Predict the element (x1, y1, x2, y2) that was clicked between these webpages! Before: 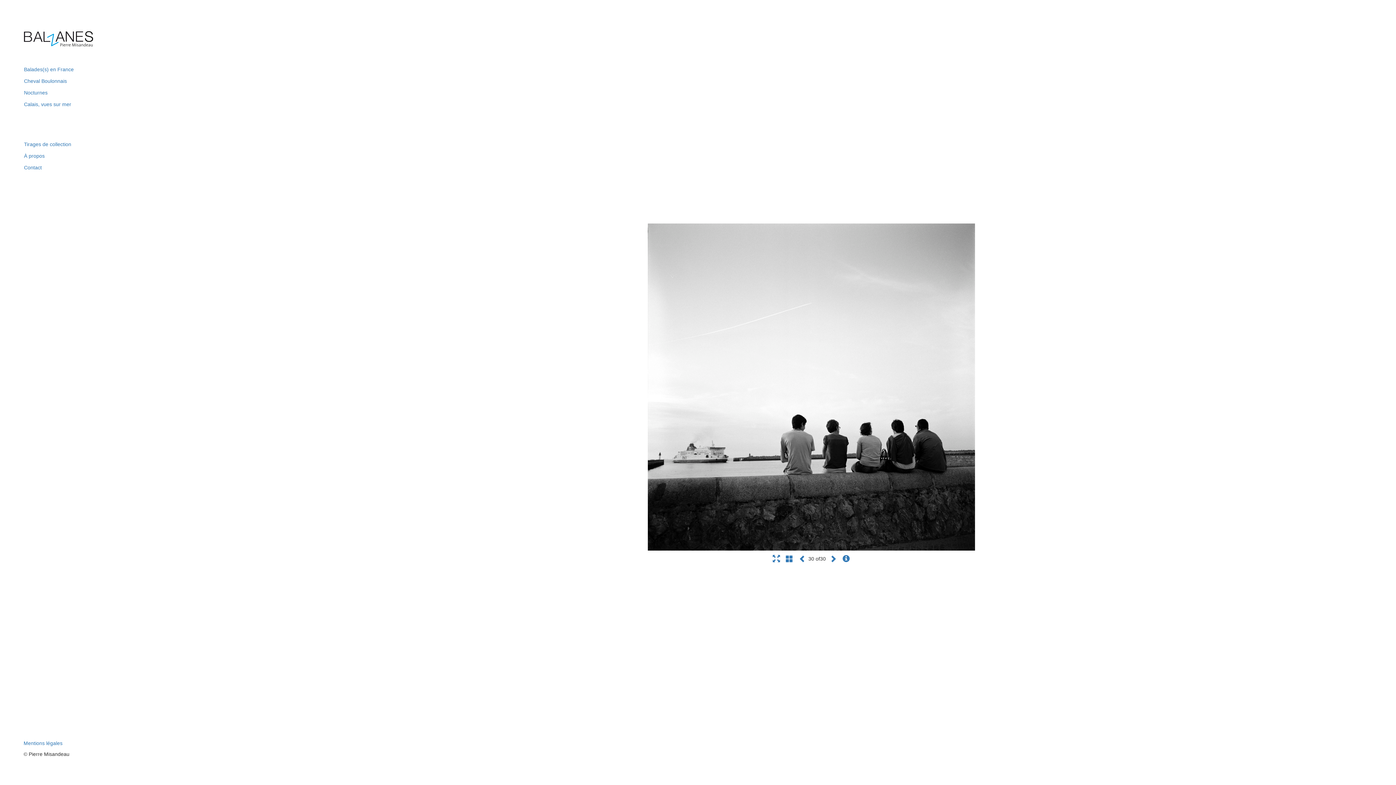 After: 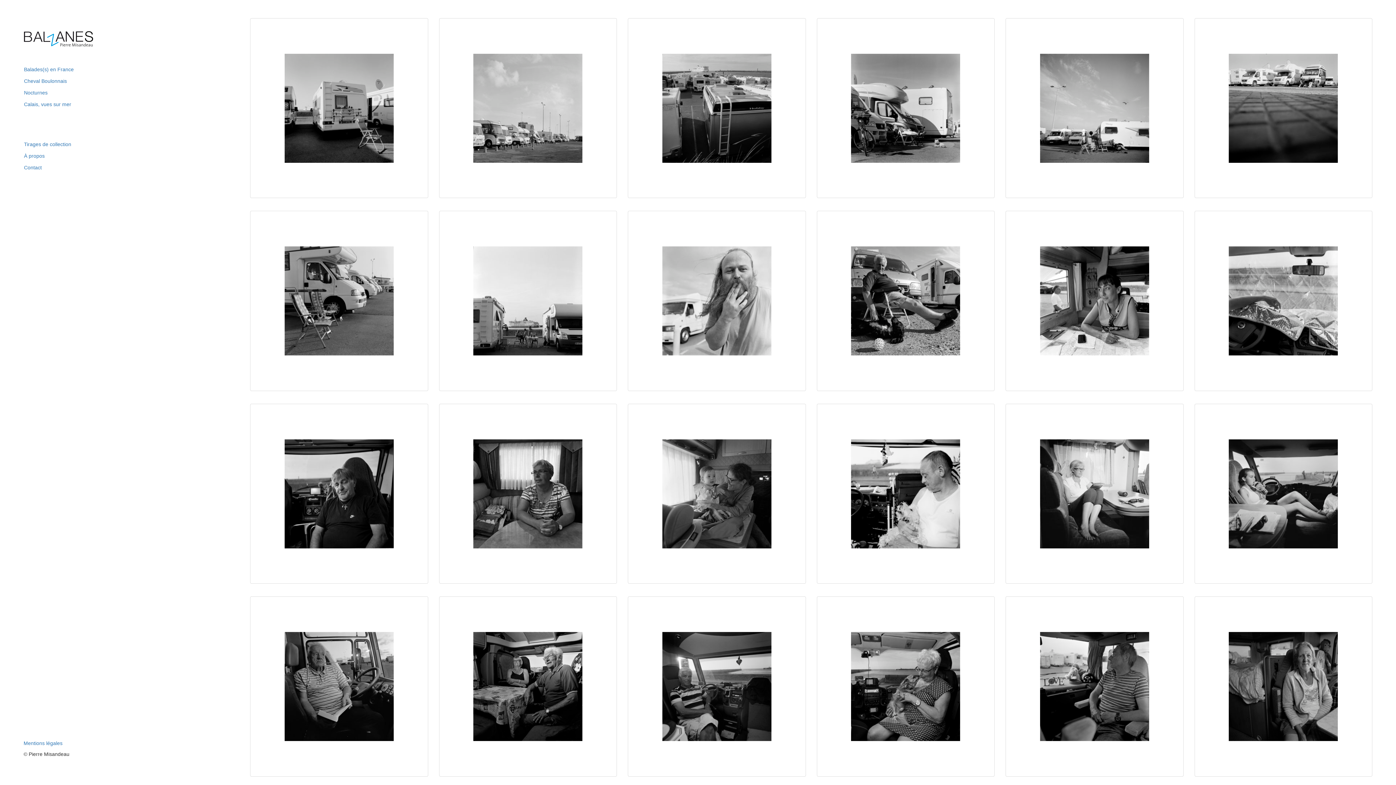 Action: bbox: (786, 555, 793, 563)